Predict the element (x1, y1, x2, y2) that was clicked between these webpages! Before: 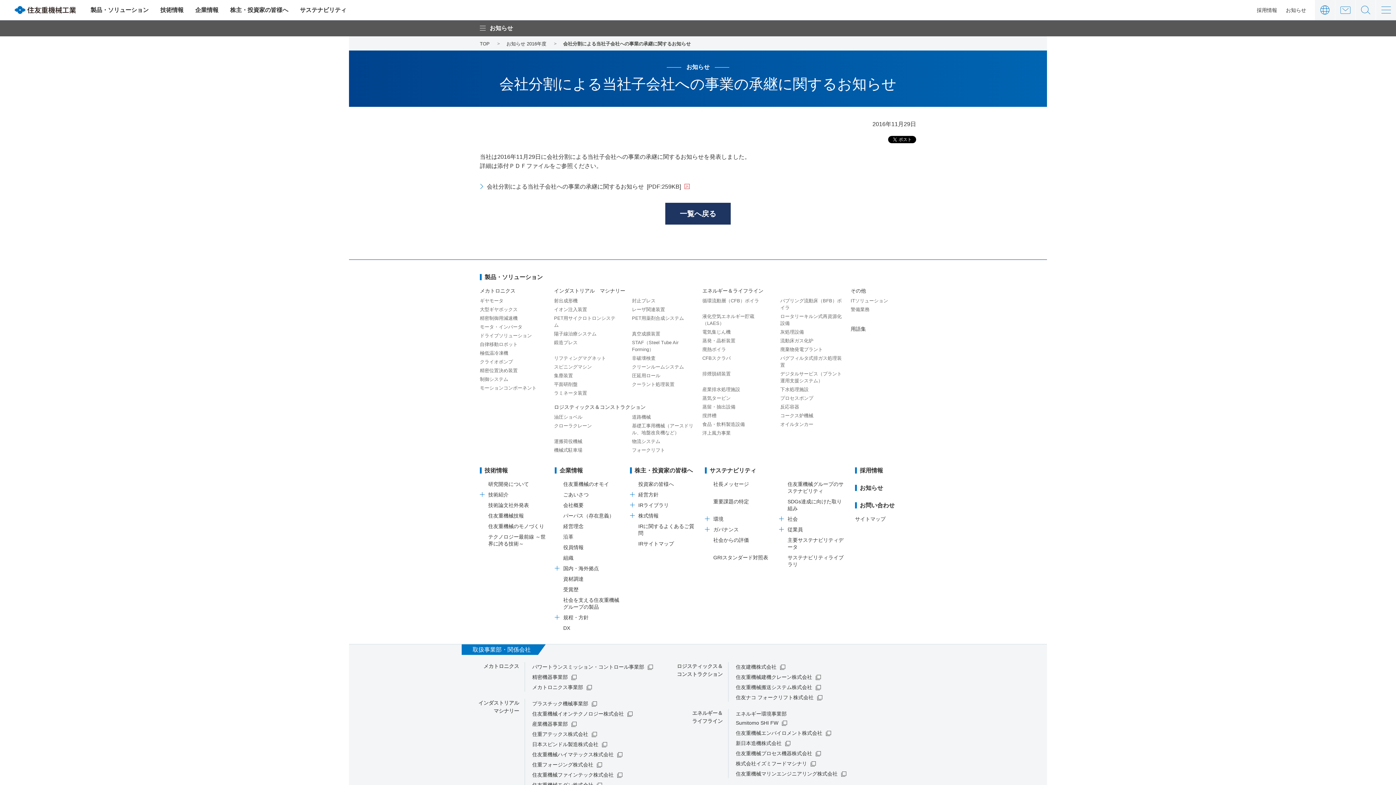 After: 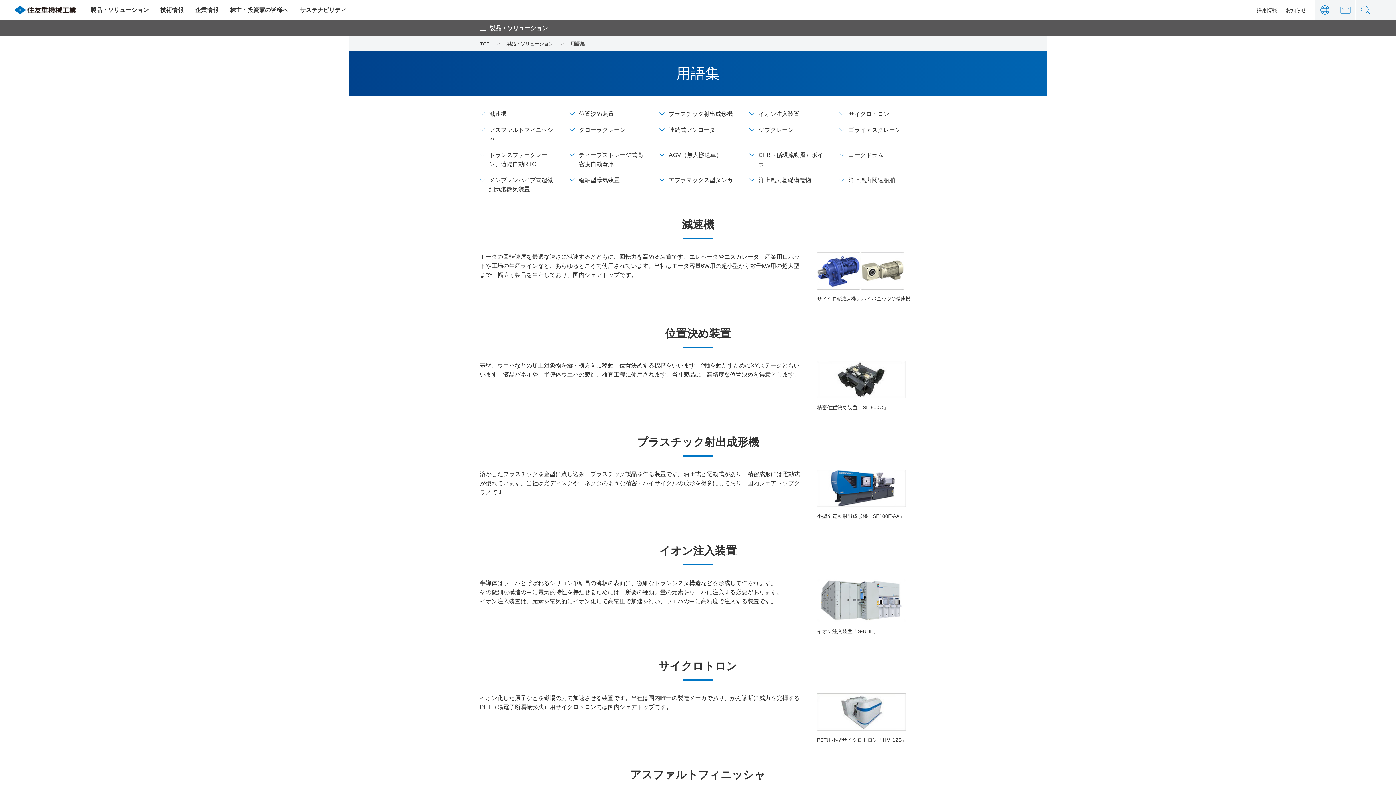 Action: bbox: (850, 326, 866, 331) label: 用語集